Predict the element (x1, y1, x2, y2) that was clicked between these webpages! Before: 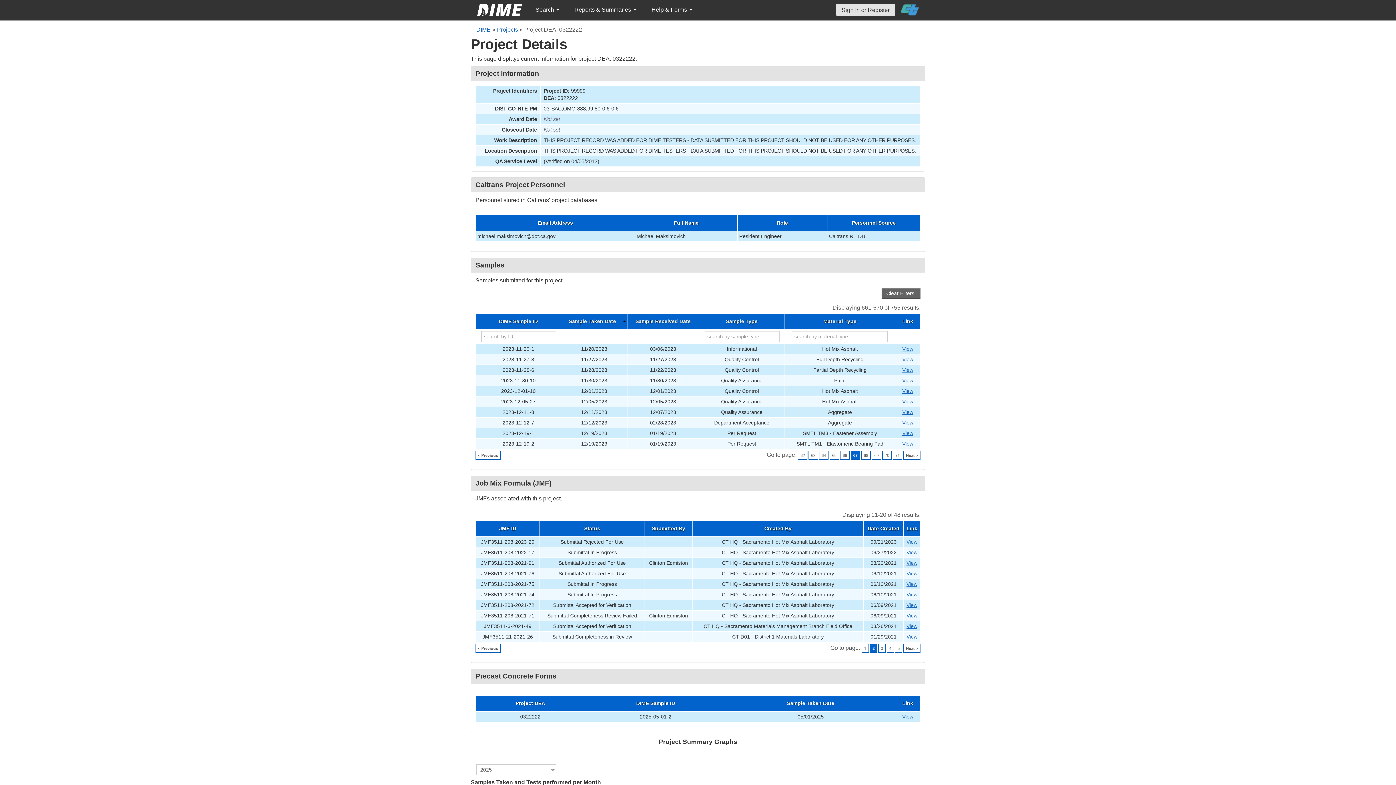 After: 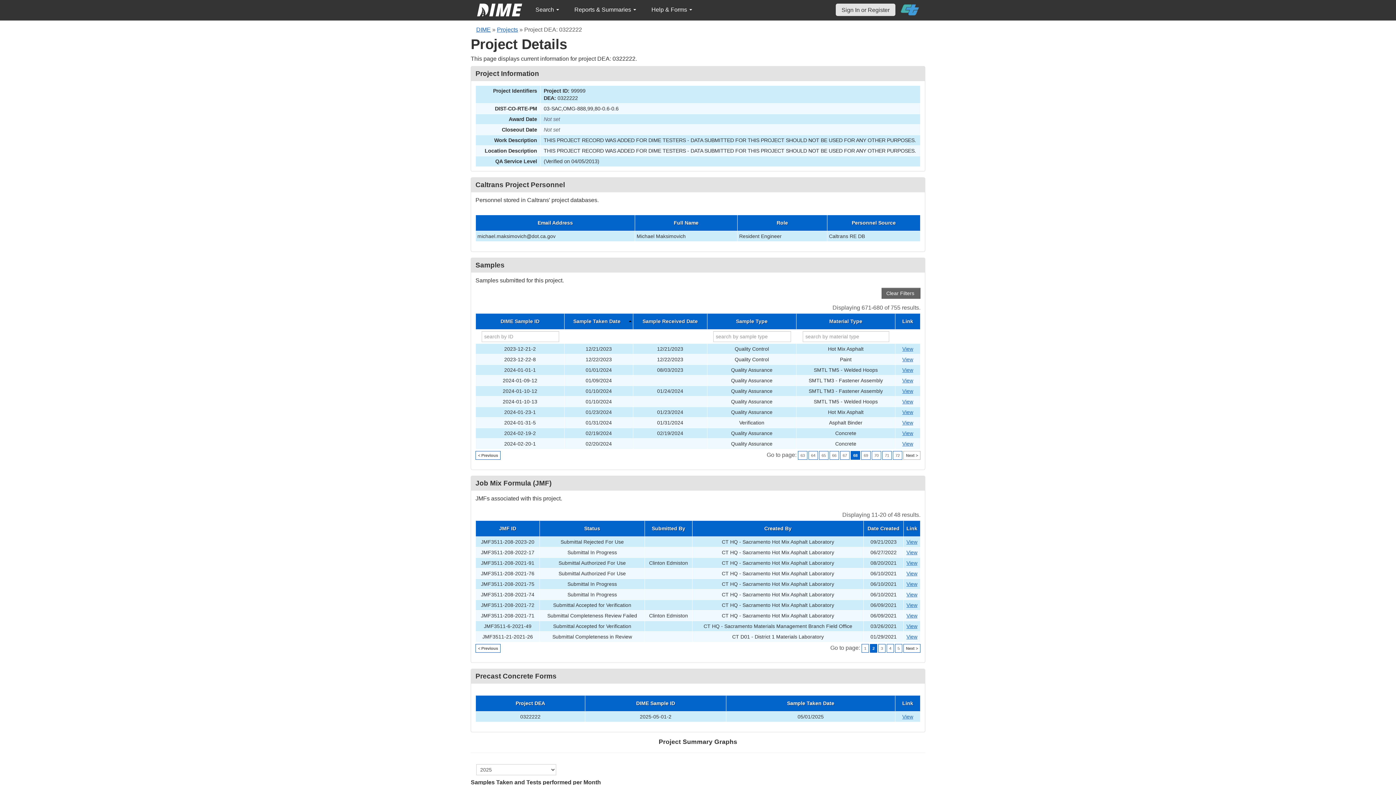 Action: bbox: (903, 451, 920, 460) label: Next >